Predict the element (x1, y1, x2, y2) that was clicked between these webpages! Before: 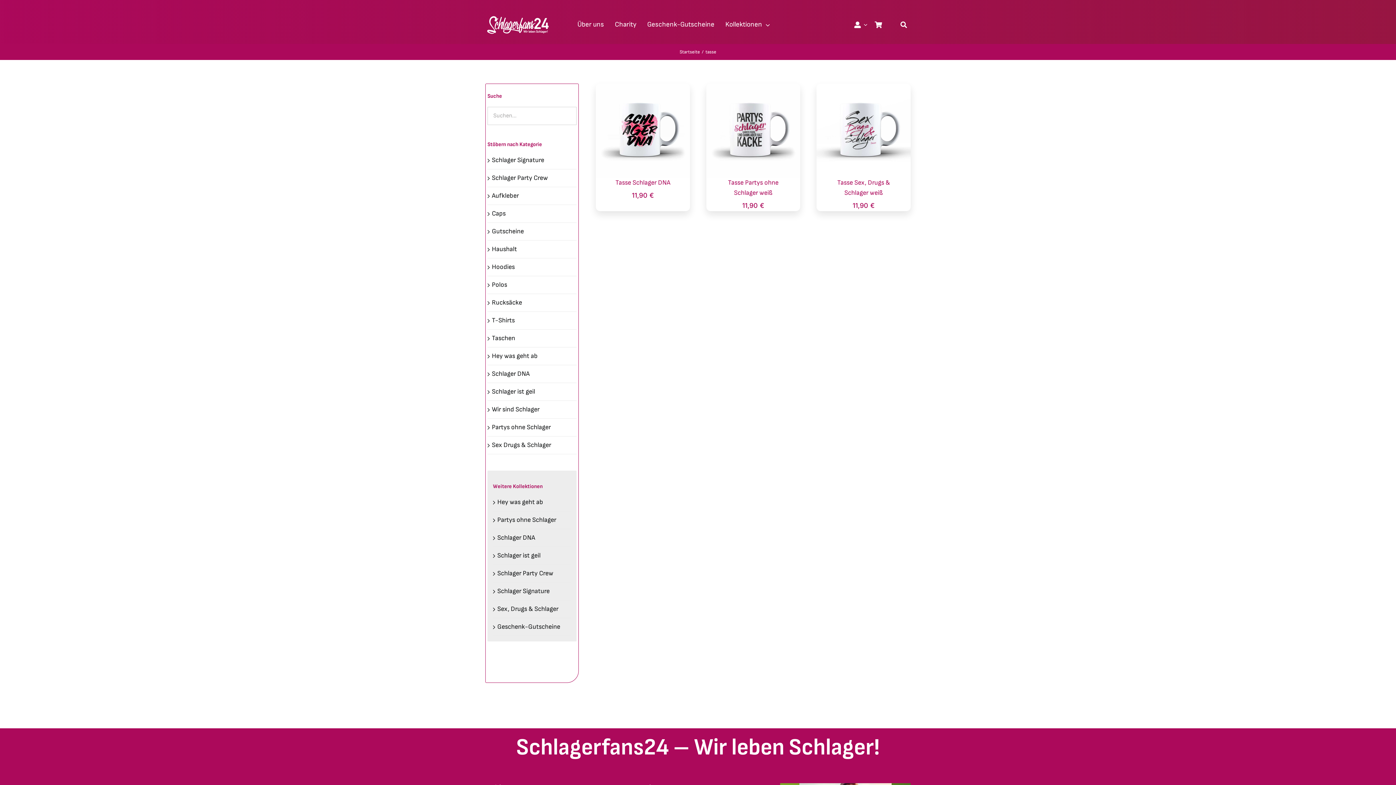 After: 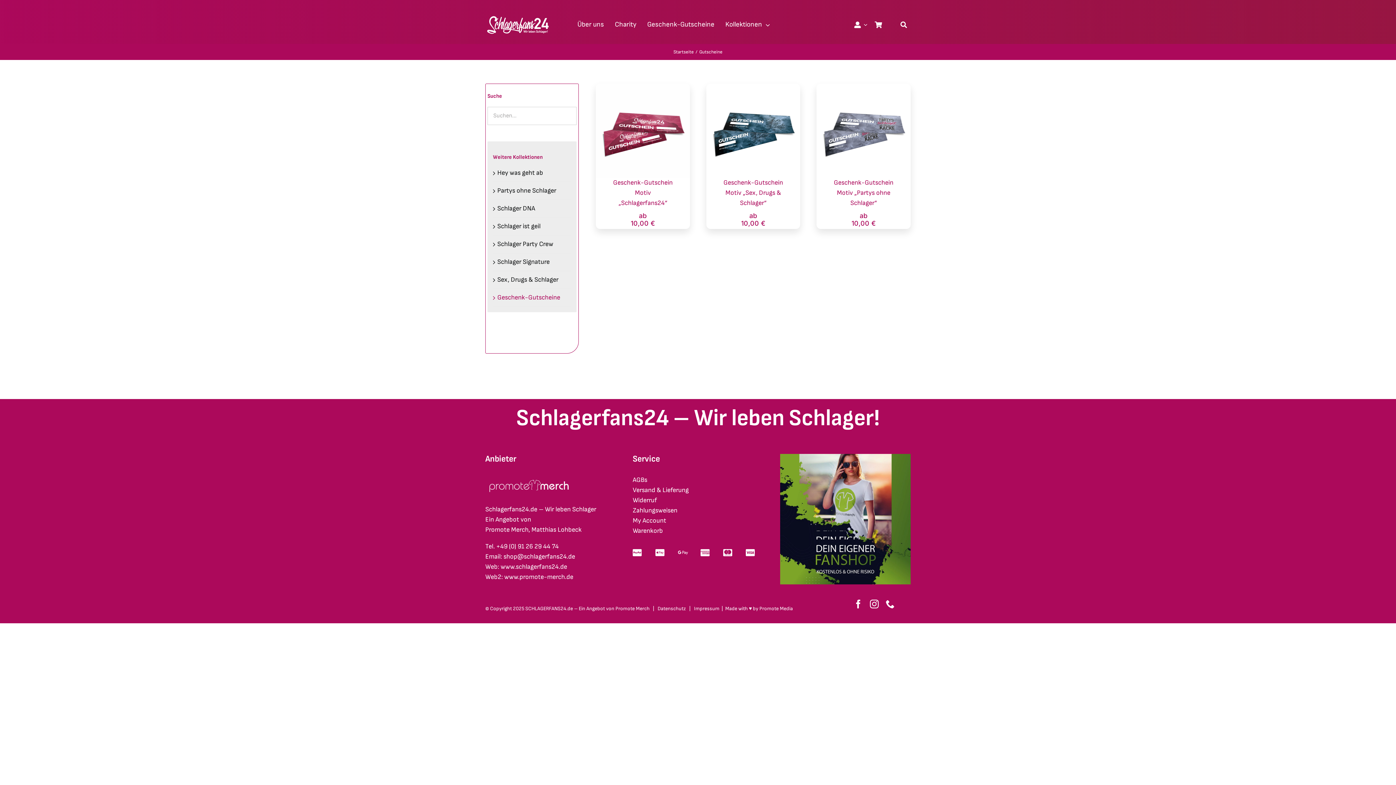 Action: bbox: (491, 227, 523, 235) label: Gutscheine